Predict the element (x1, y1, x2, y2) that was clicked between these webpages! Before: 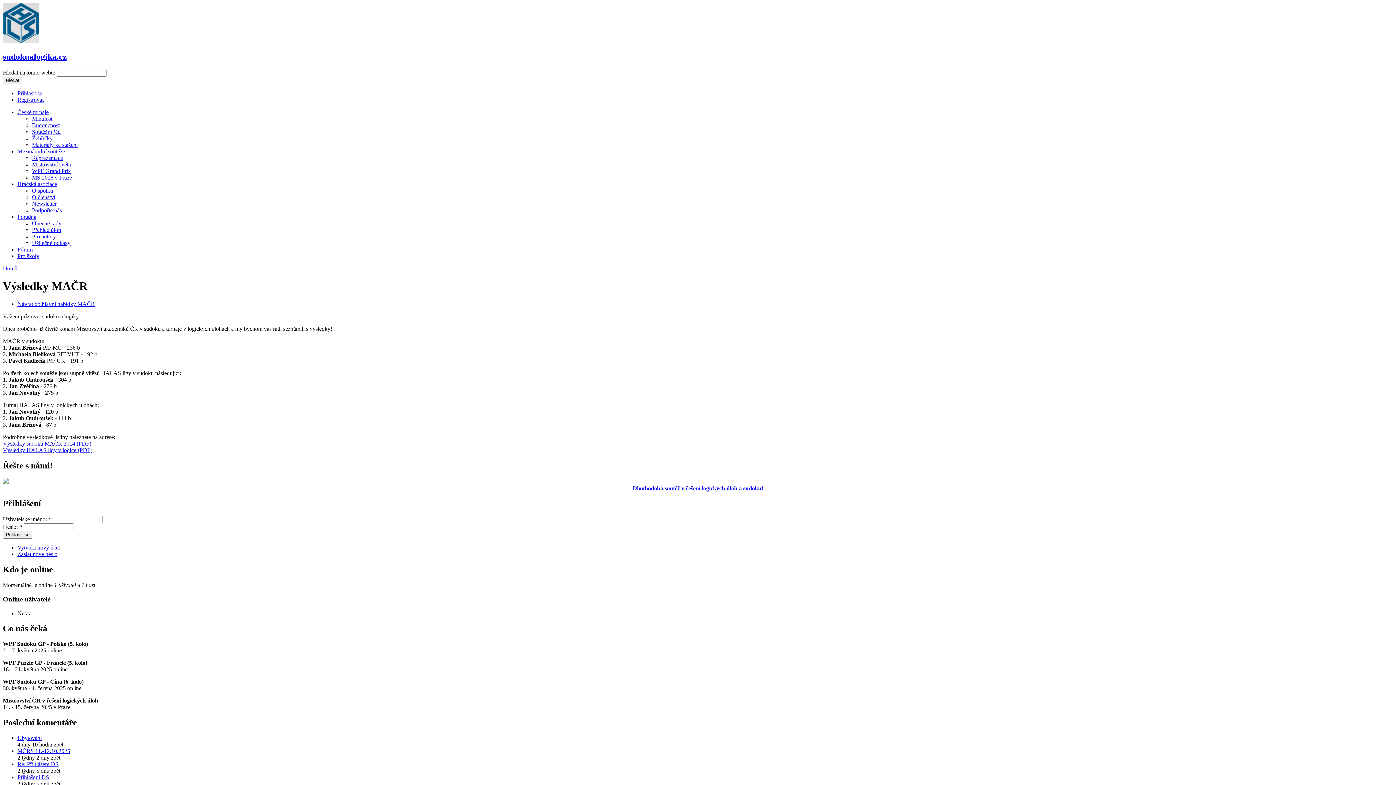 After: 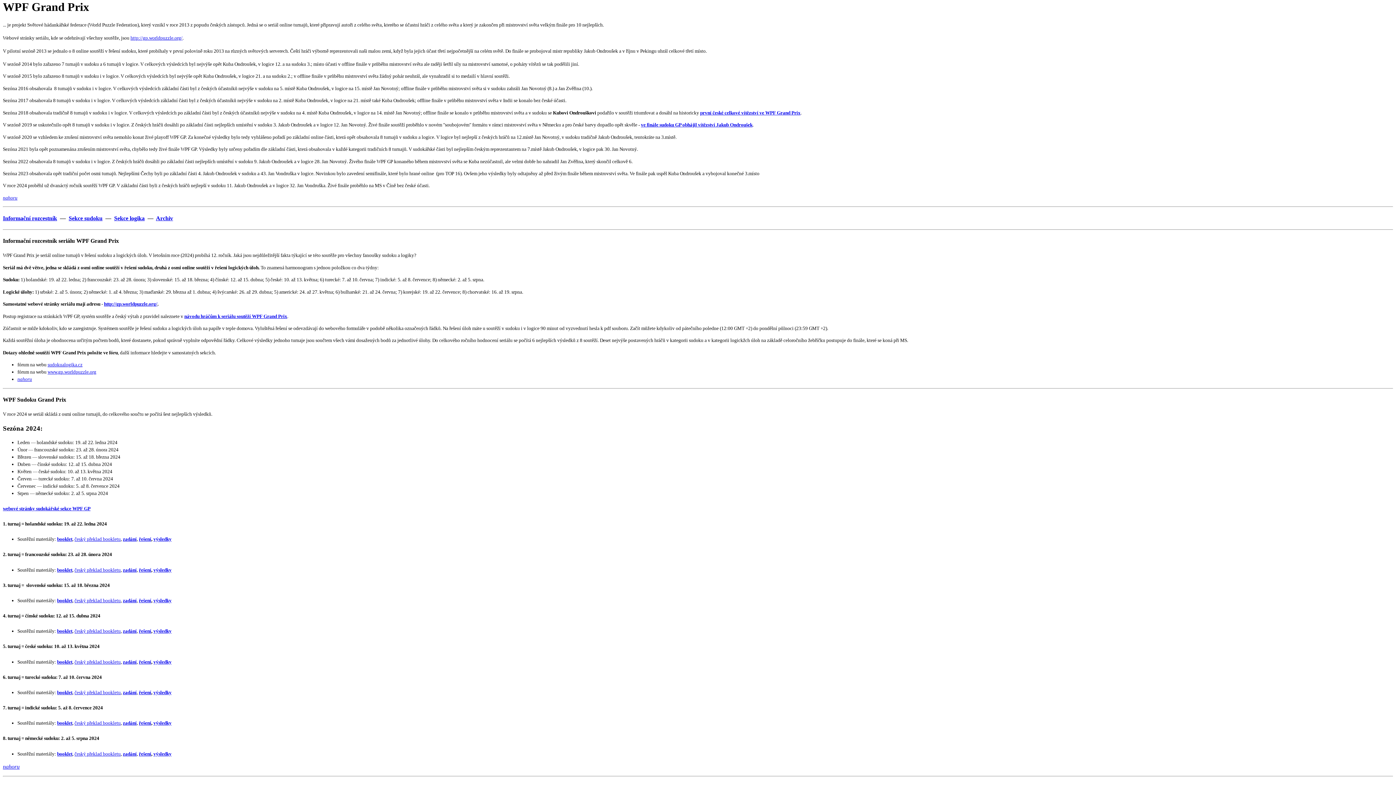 Action: label: WPF Grand Prix bbox: (32, 167, 70, 174)